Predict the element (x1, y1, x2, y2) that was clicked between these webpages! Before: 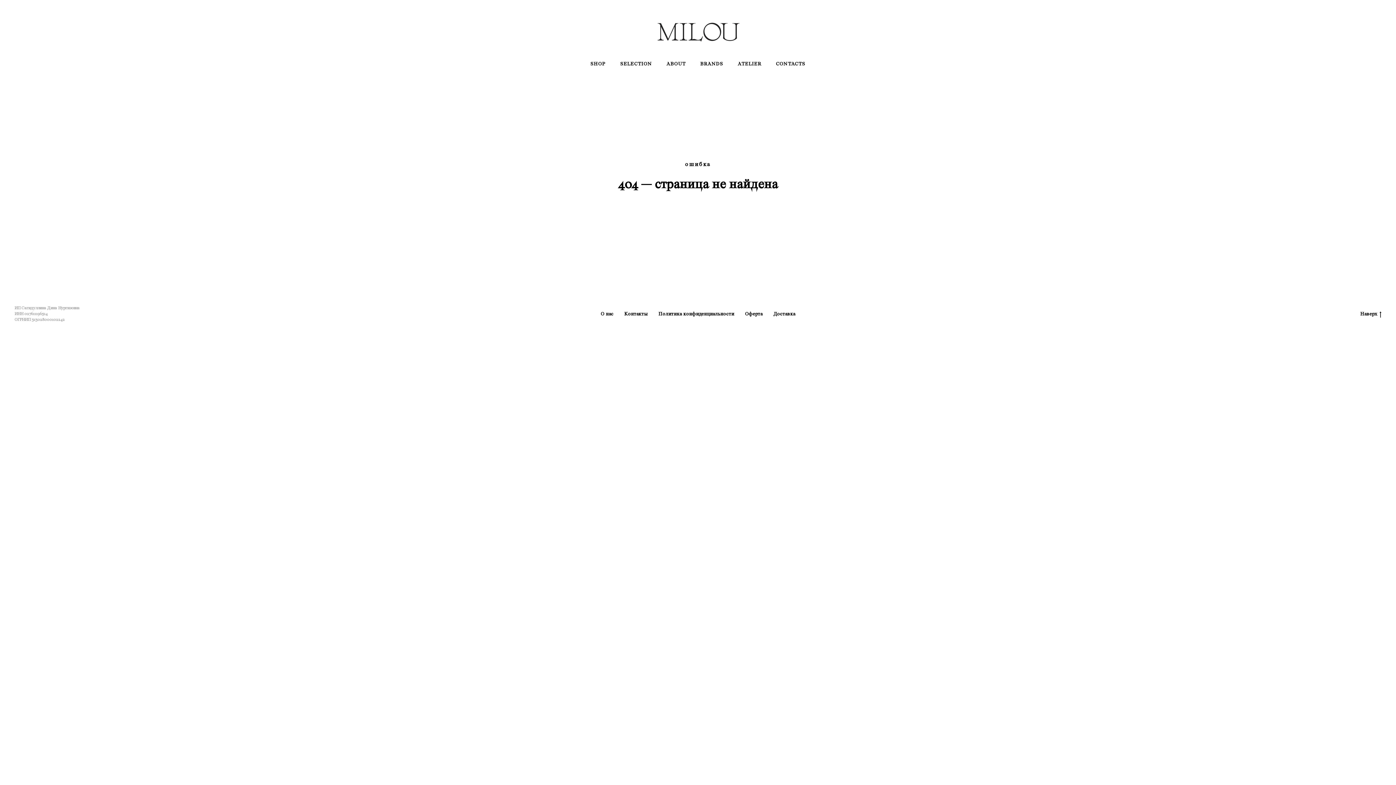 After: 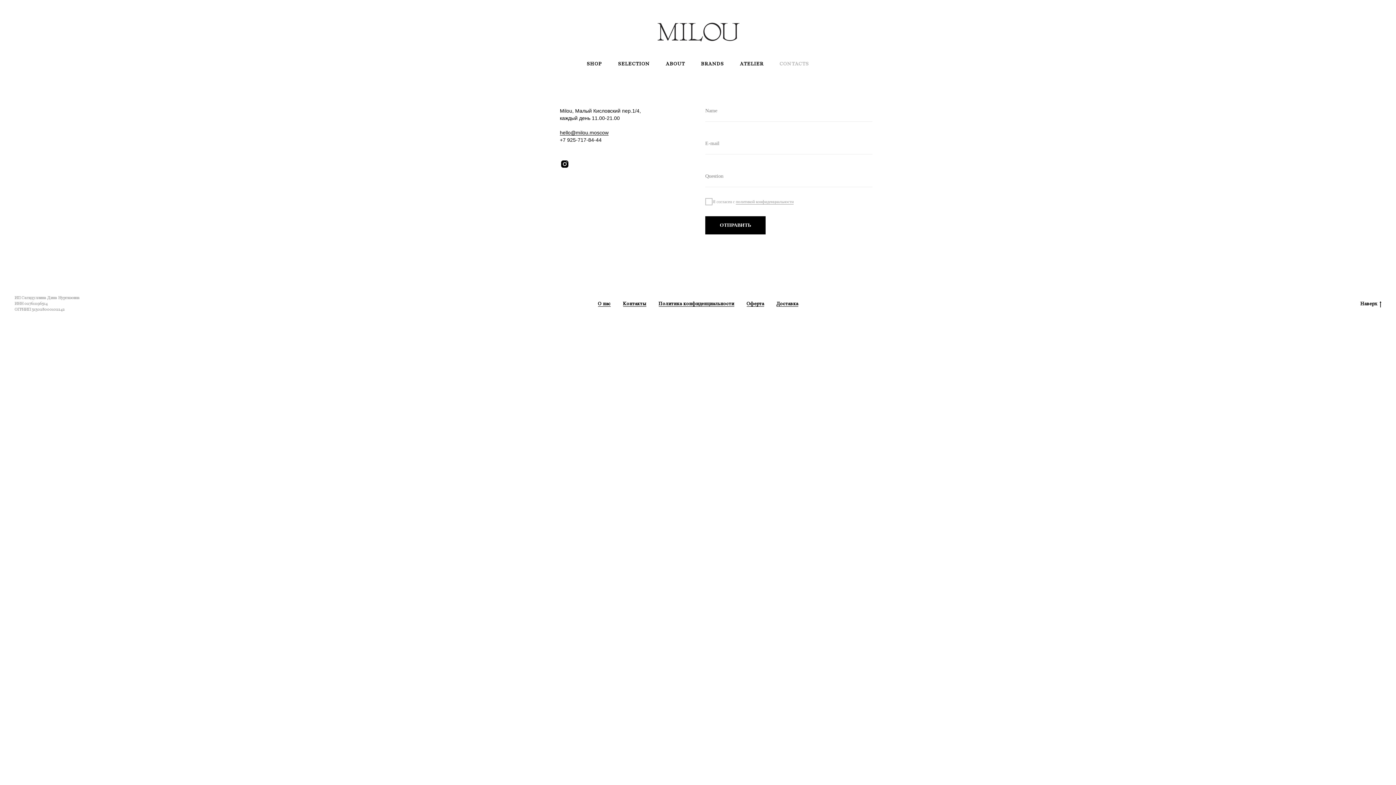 Action: label: Контакты bbox: (624, 310, 647, 317)